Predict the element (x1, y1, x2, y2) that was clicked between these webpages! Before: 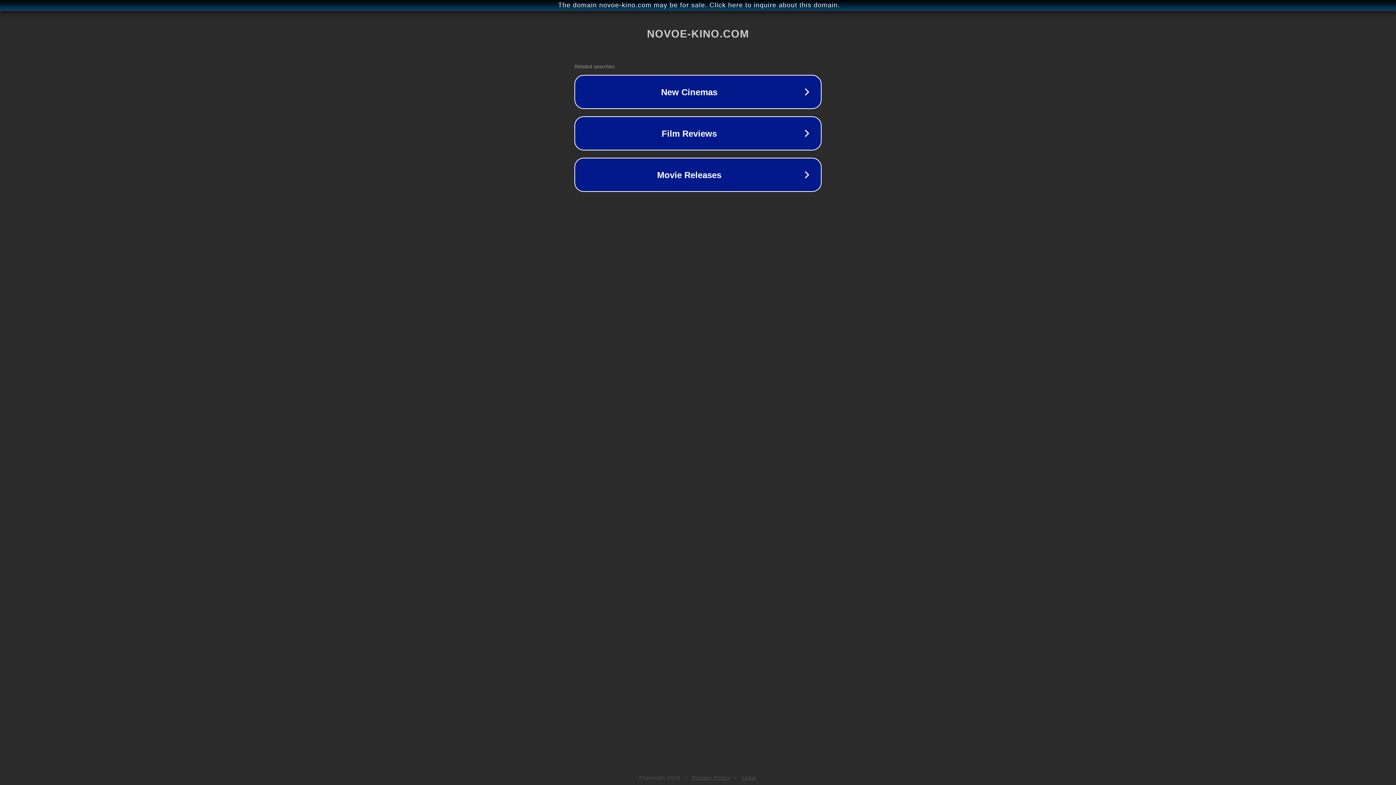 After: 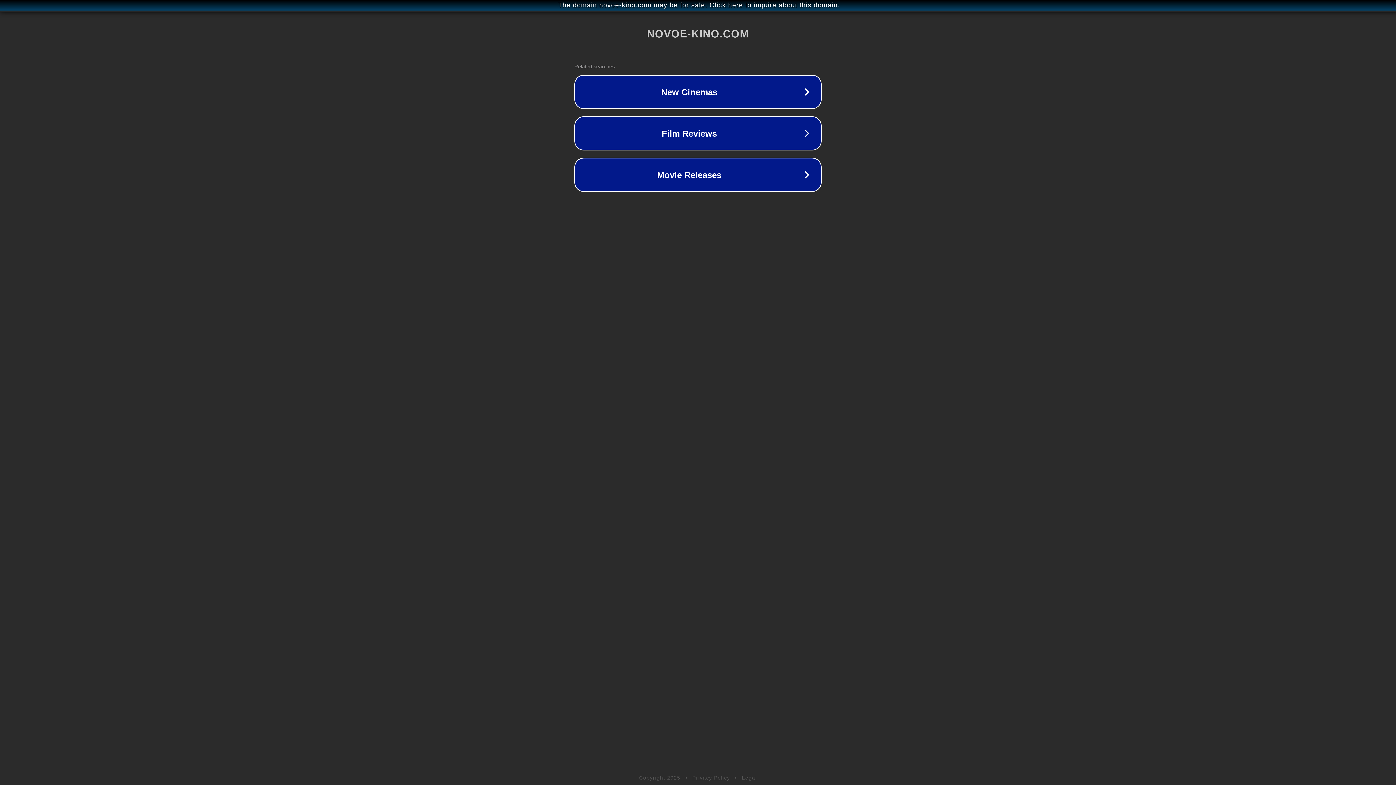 Action: bbox: (692, 775, 730, 781) label: Privacy Policy